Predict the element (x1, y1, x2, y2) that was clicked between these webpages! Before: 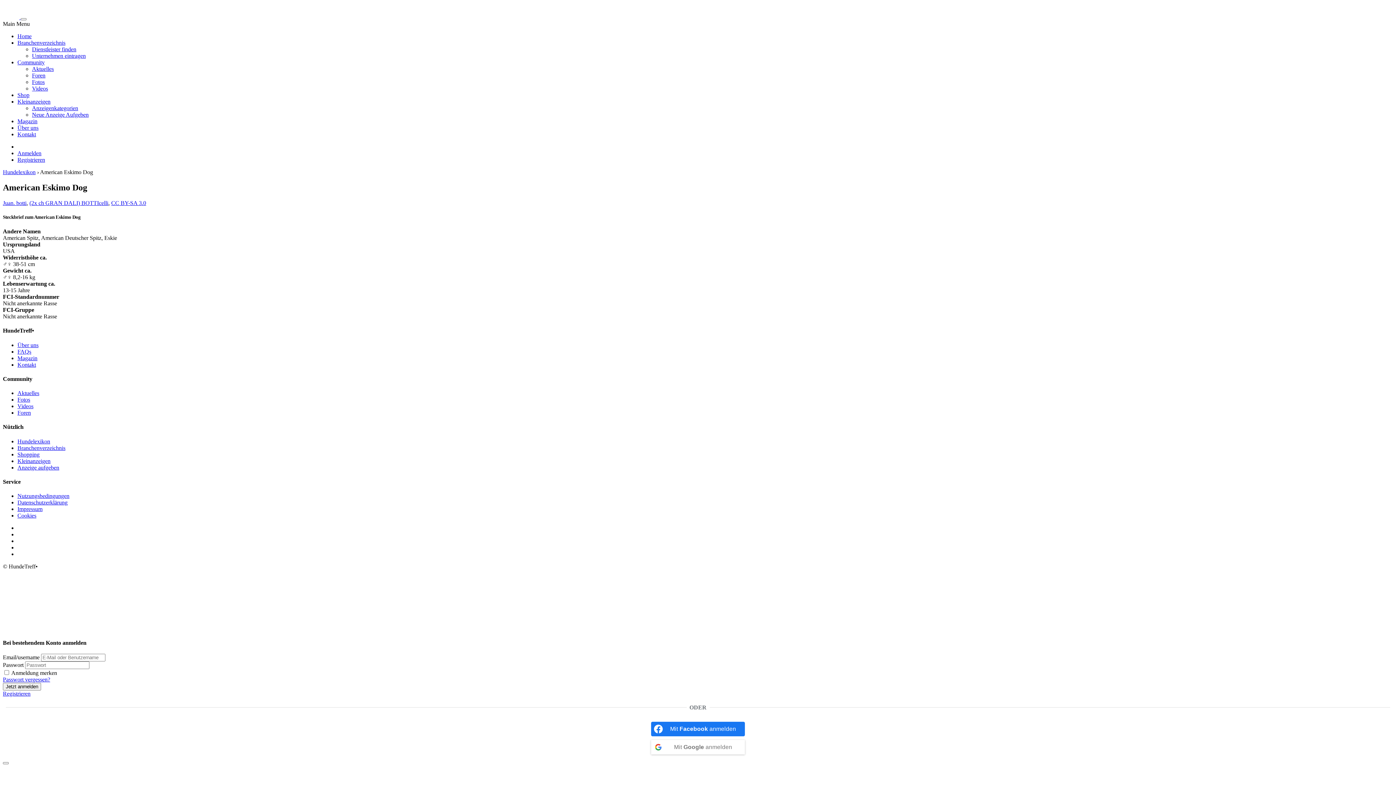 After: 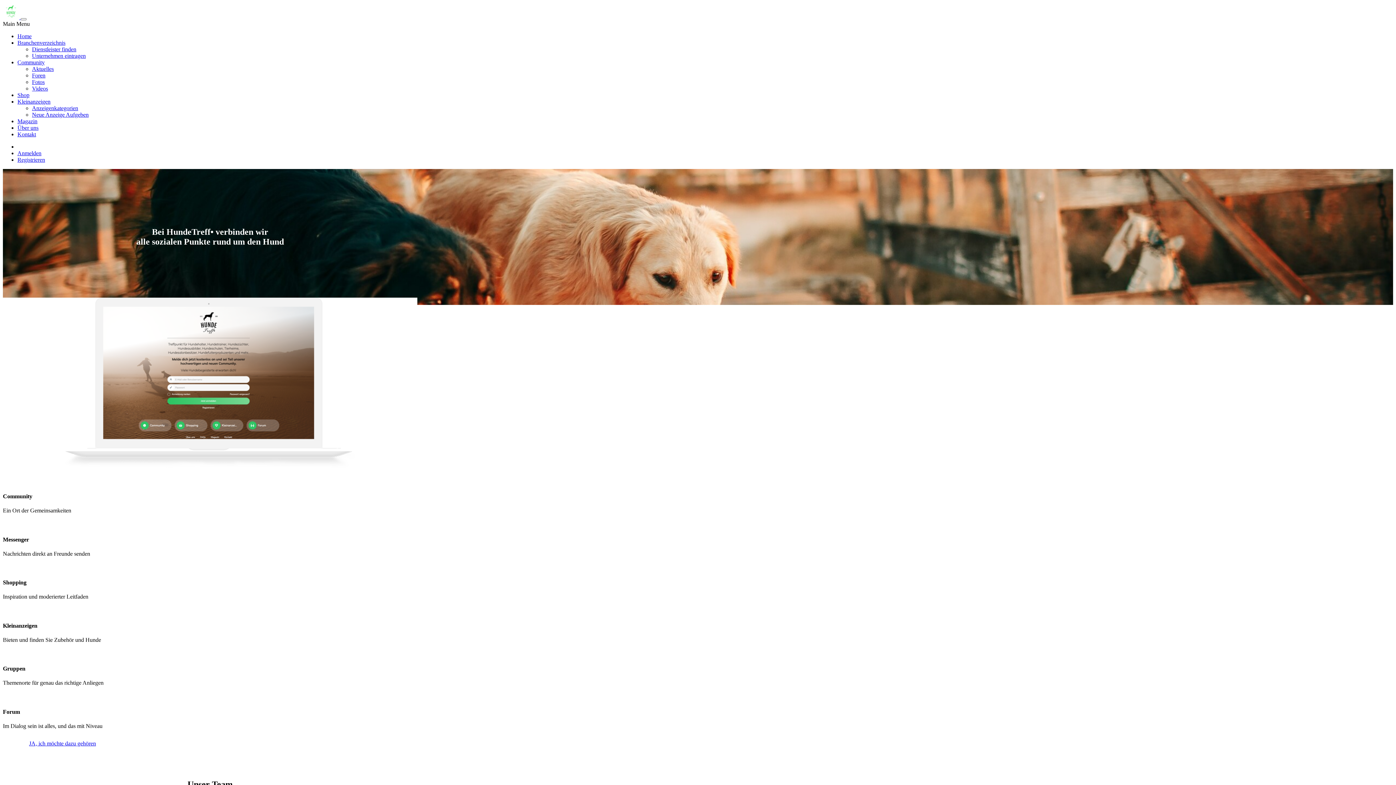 Action: label: Über uns bbox: (17, 342, 38, 348)